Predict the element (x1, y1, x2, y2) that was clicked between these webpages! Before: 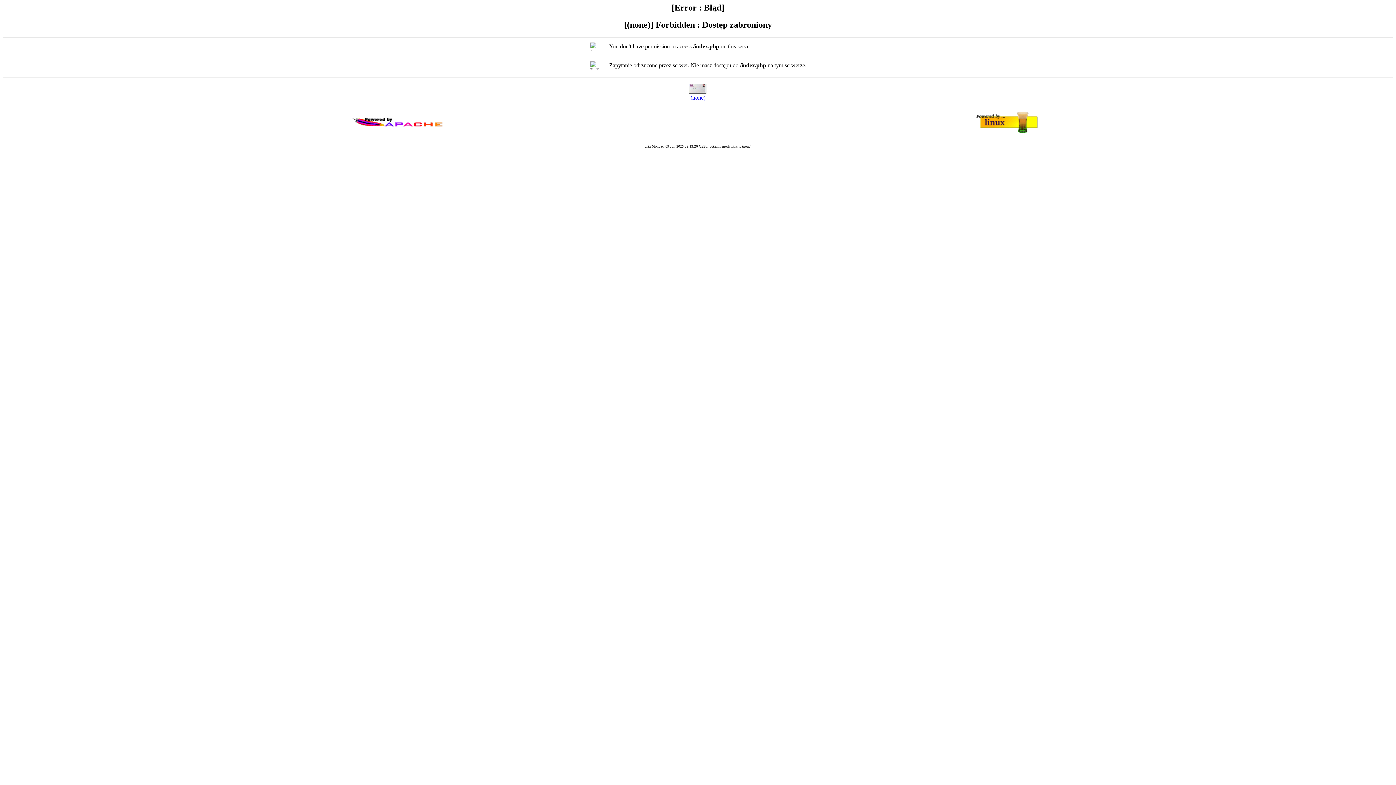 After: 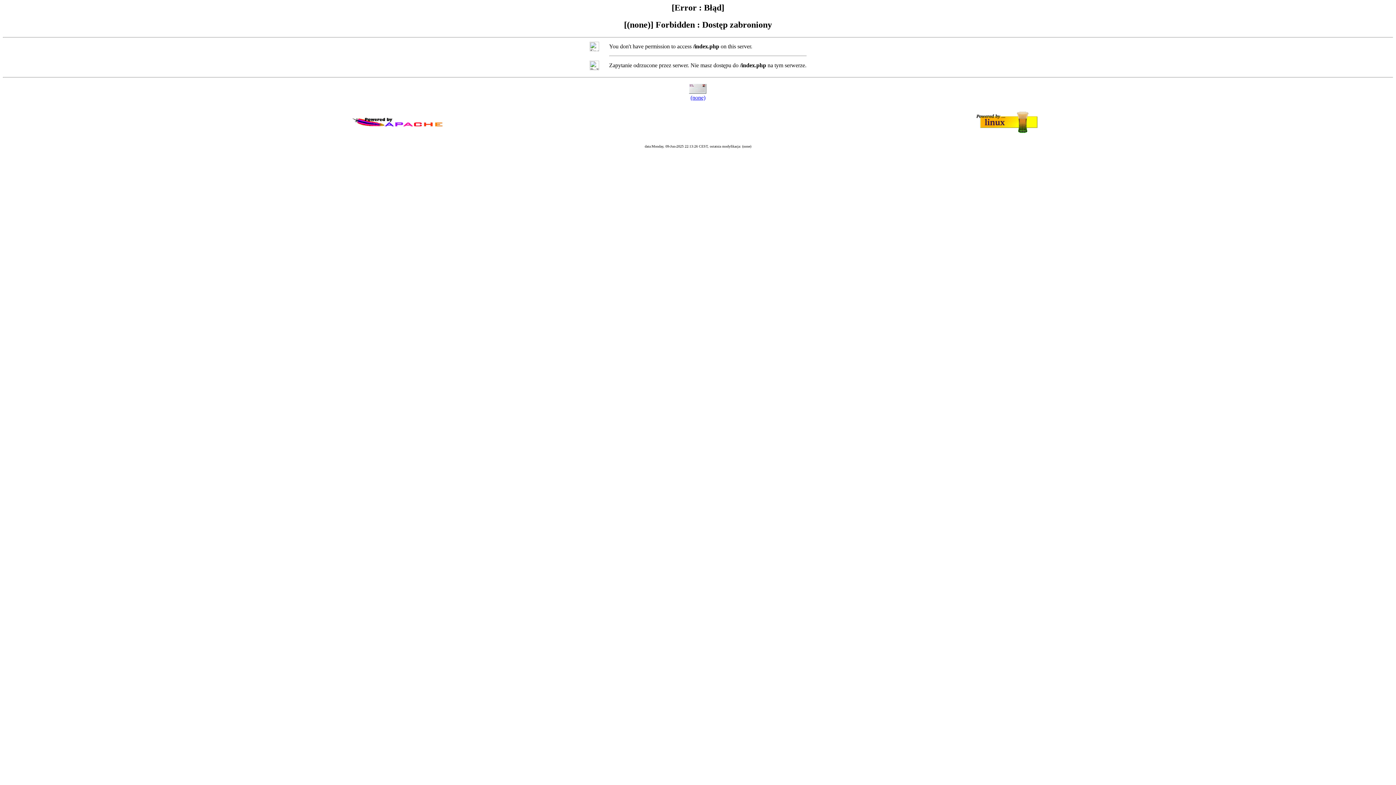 Action: bbox: (690, 94, 705, 100) label: (none)